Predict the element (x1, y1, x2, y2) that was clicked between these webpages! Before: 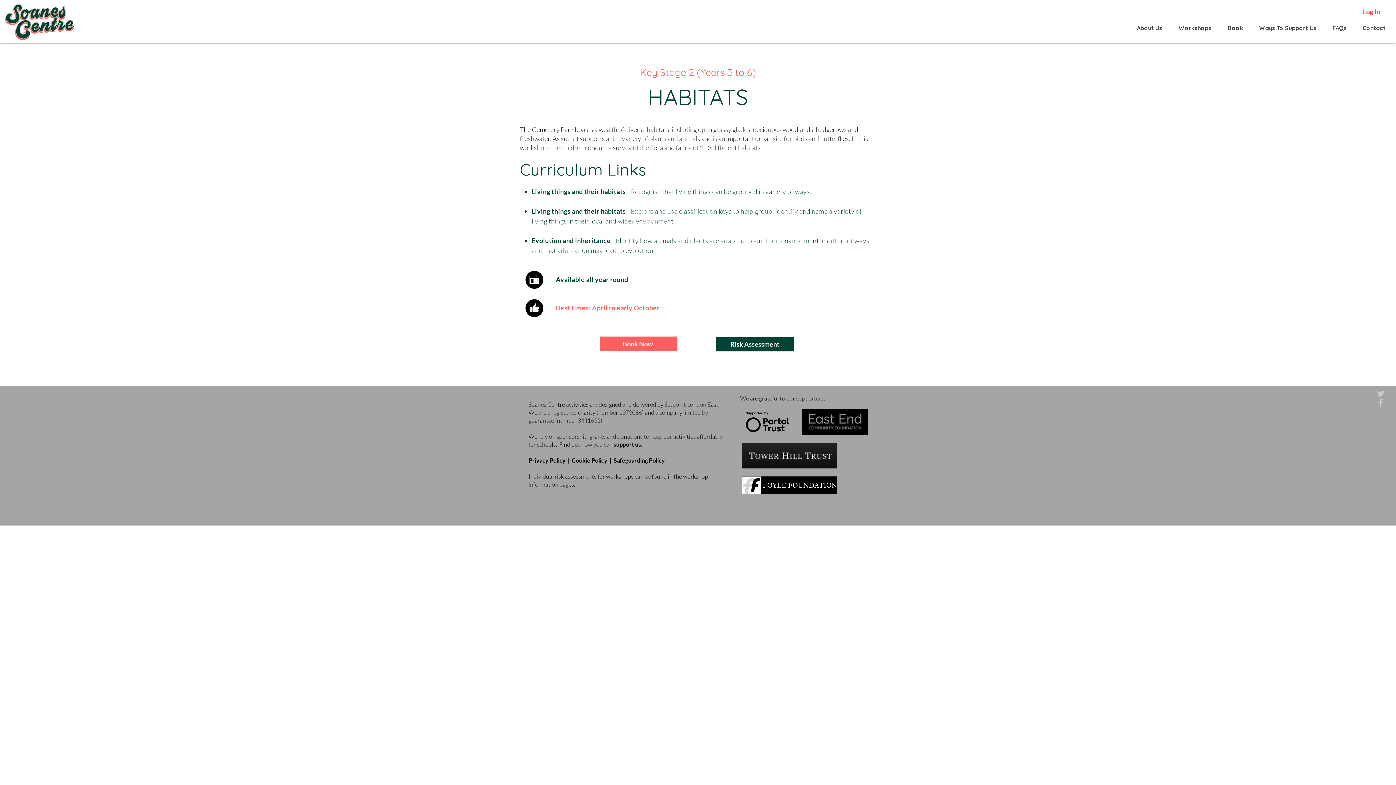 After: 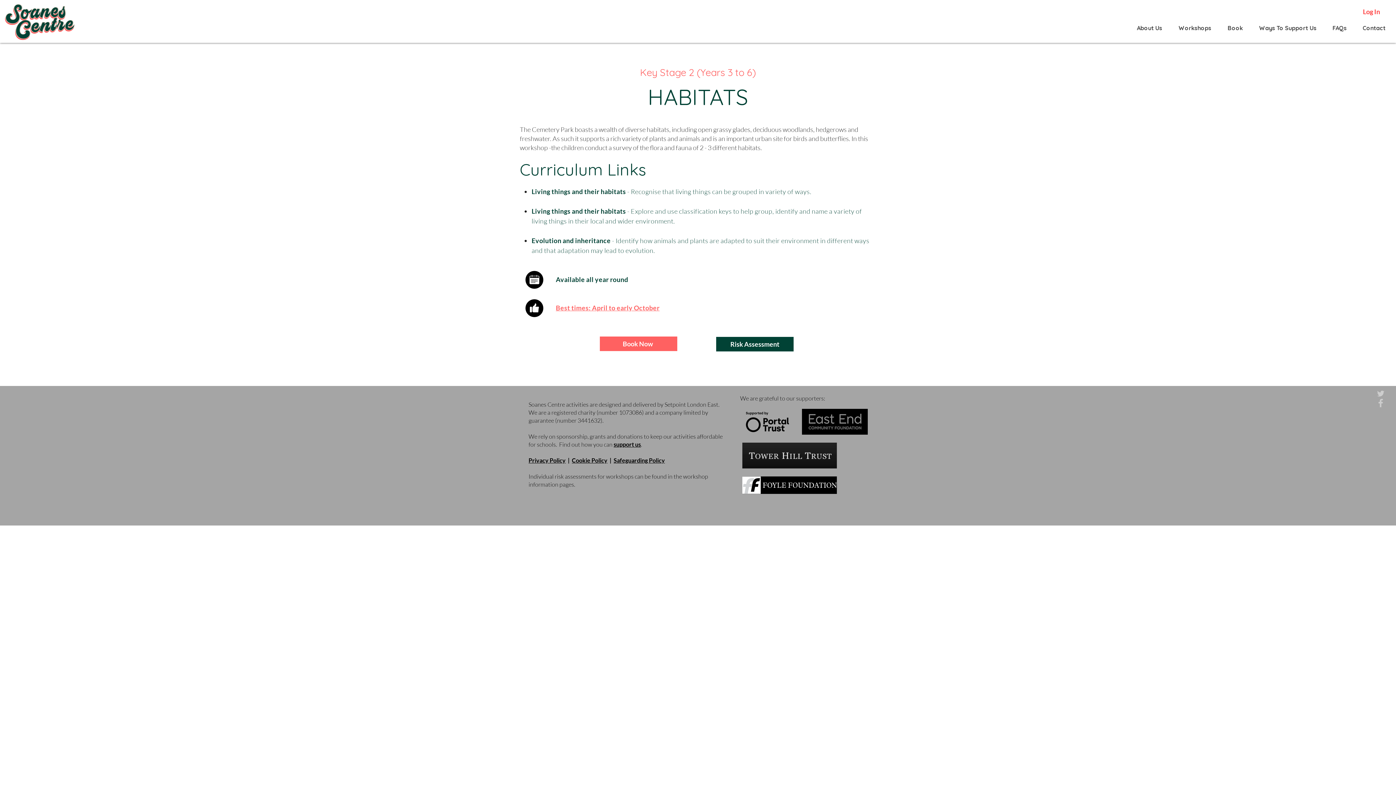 Action: label: HABITATS bbox: (648, 83, 748, 110)